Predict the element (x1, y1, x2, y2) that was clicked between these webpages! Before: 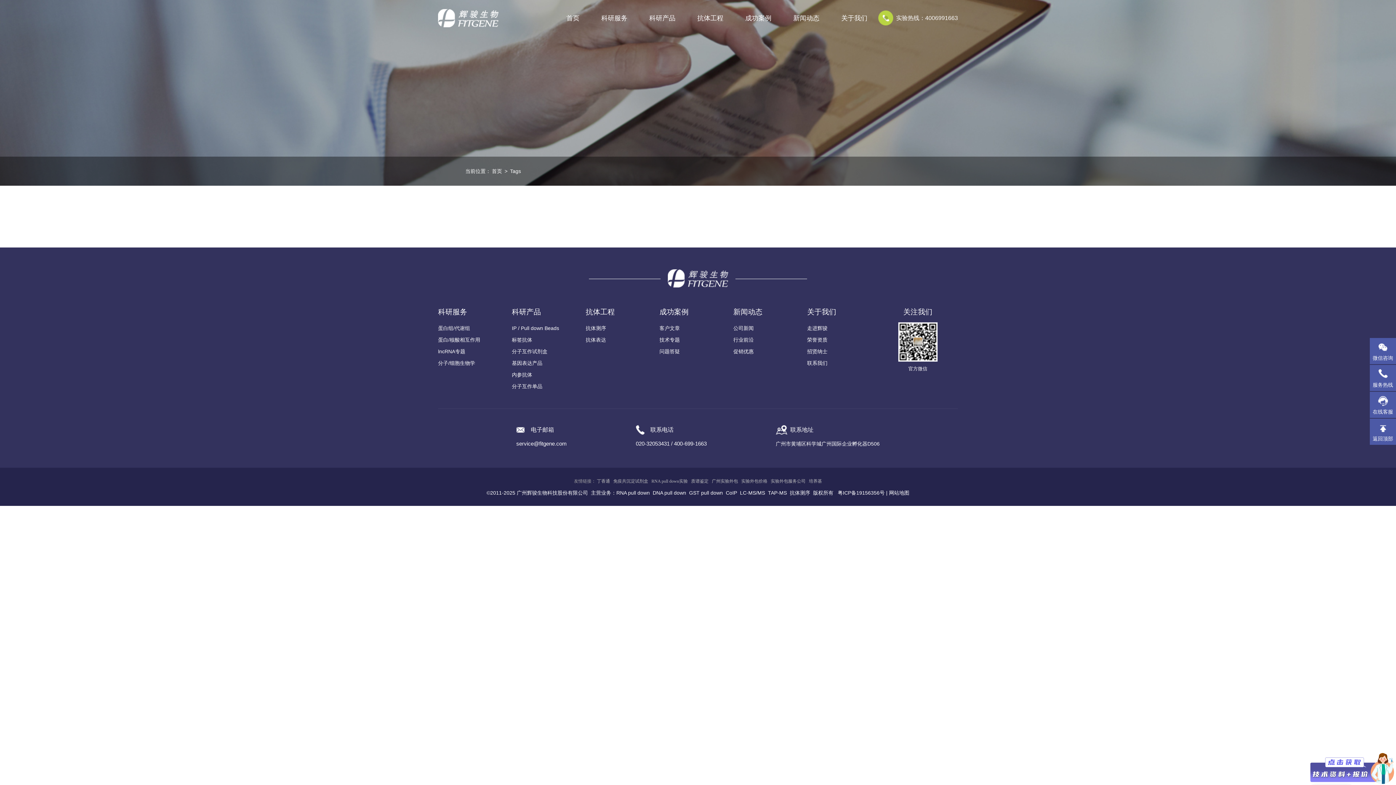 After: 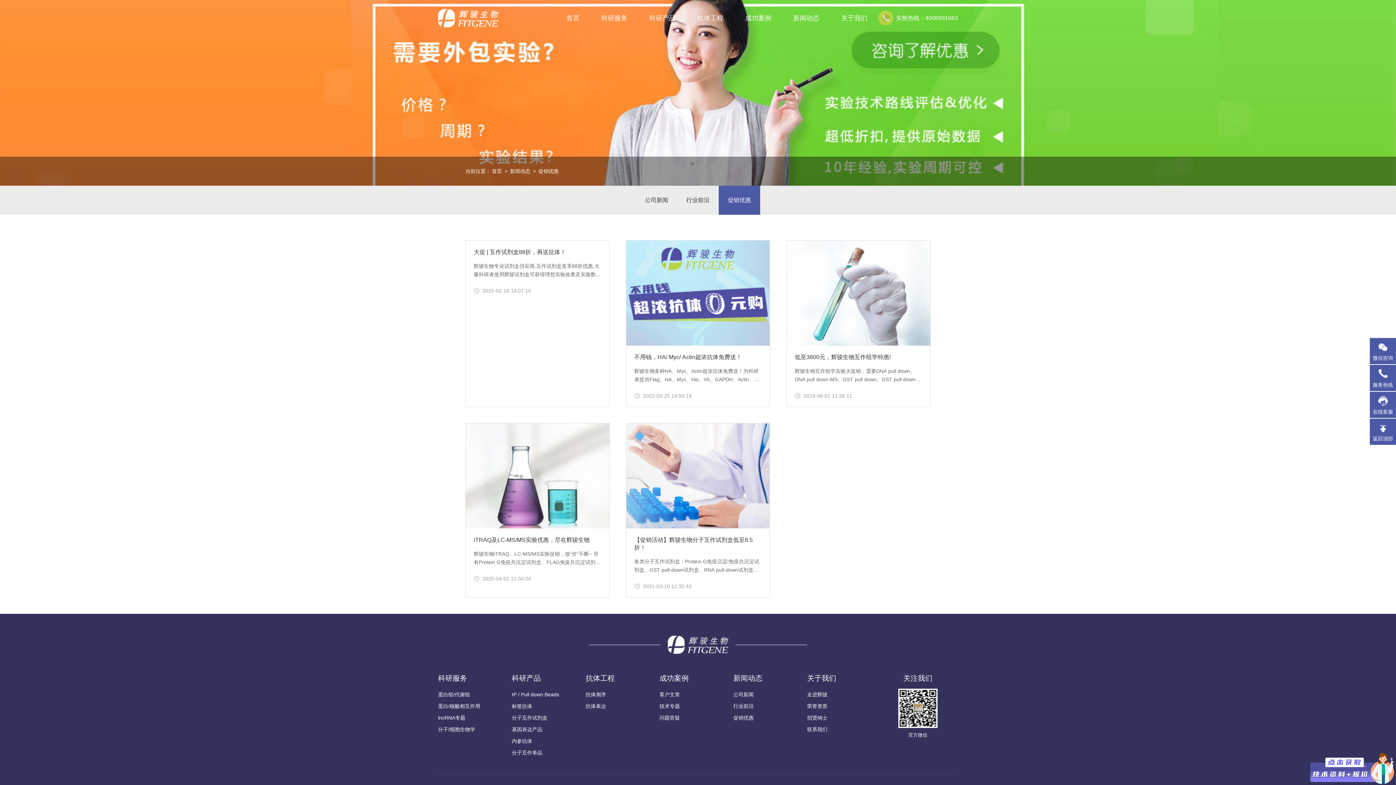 Action: bbox: (733, 348, 753, 354) label: 促销优惠